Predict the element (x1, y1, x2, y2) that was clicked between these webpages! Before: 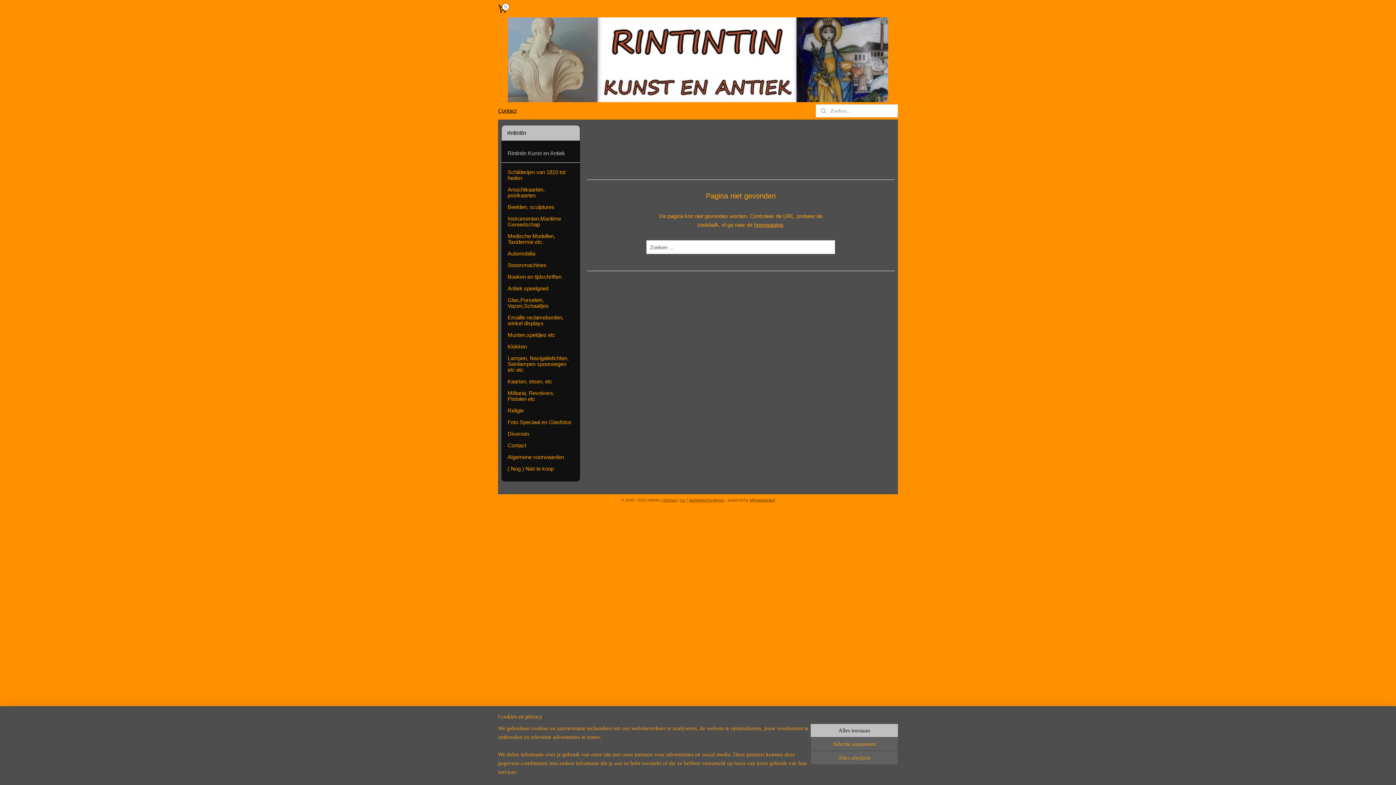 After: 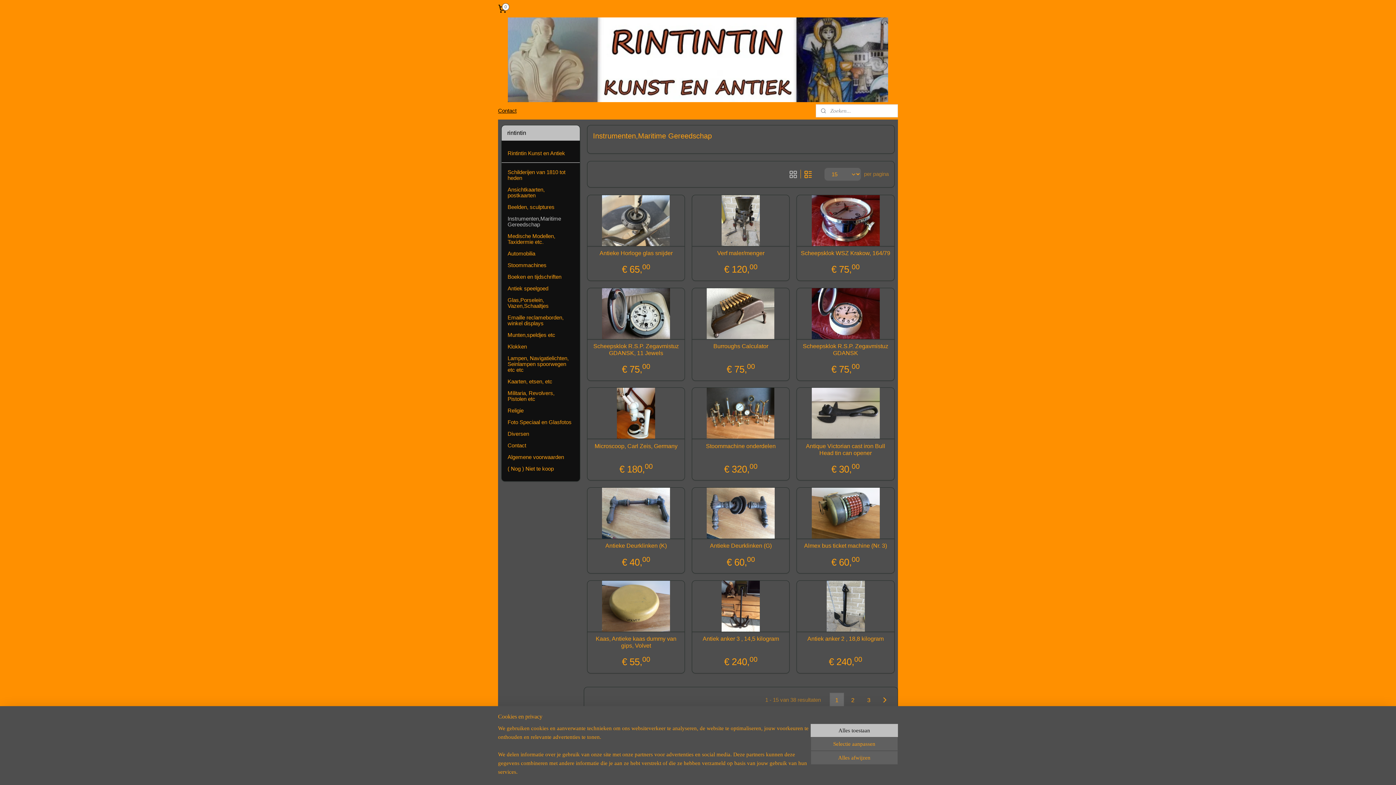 Action: label: Instrumenten,Maritime Gereedschap bbox: (501, 212, 580, 230)